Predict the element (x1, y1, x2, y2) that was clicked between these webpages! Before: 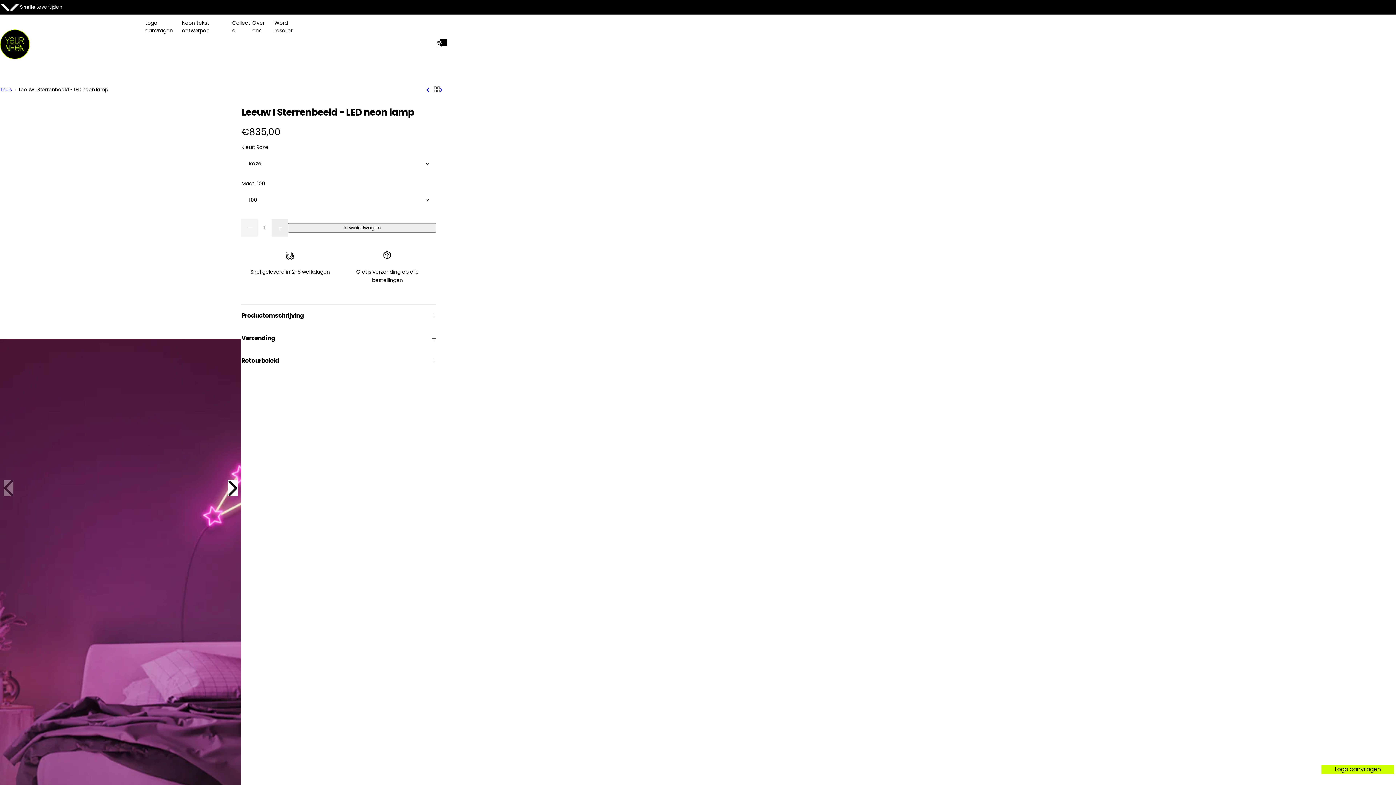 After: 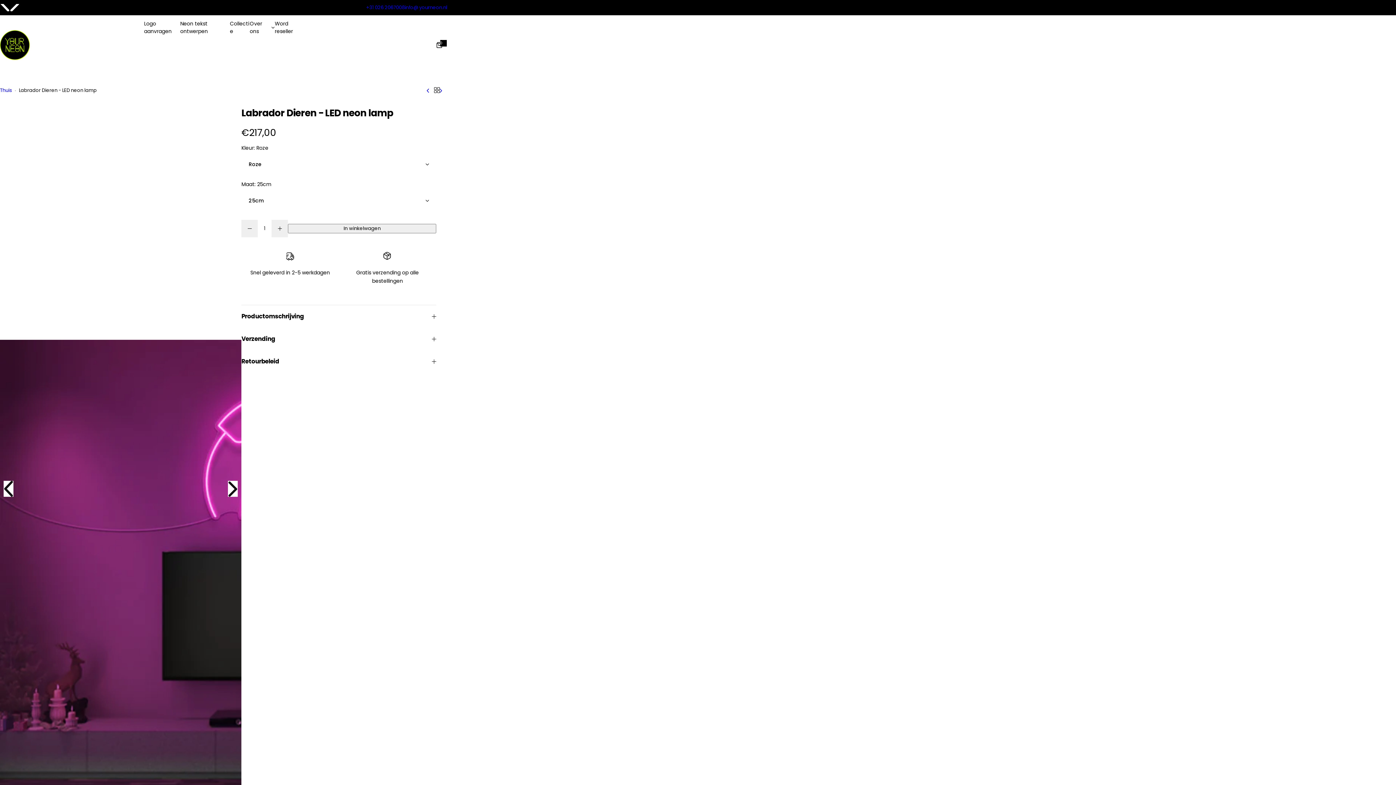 Action: bbox: (440, 82, 447, 97)